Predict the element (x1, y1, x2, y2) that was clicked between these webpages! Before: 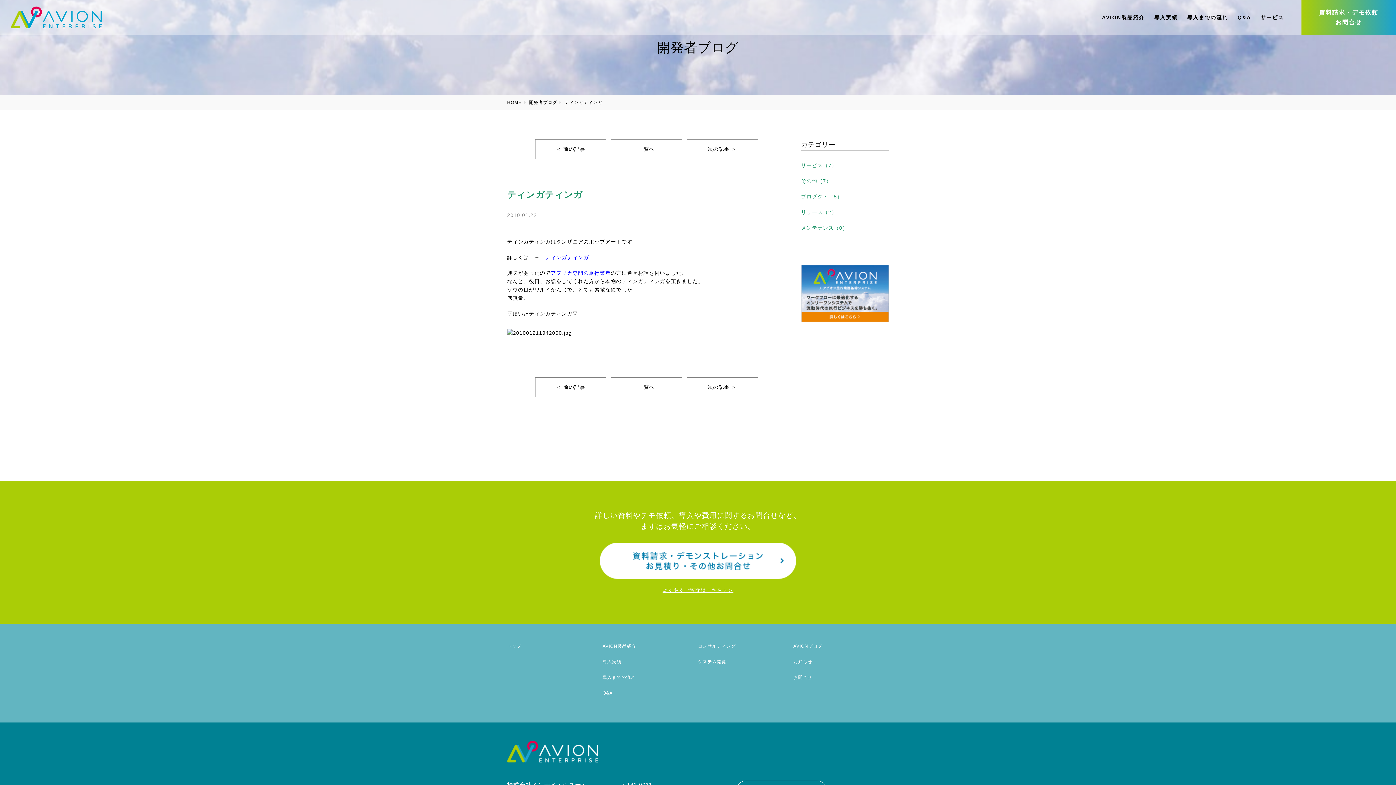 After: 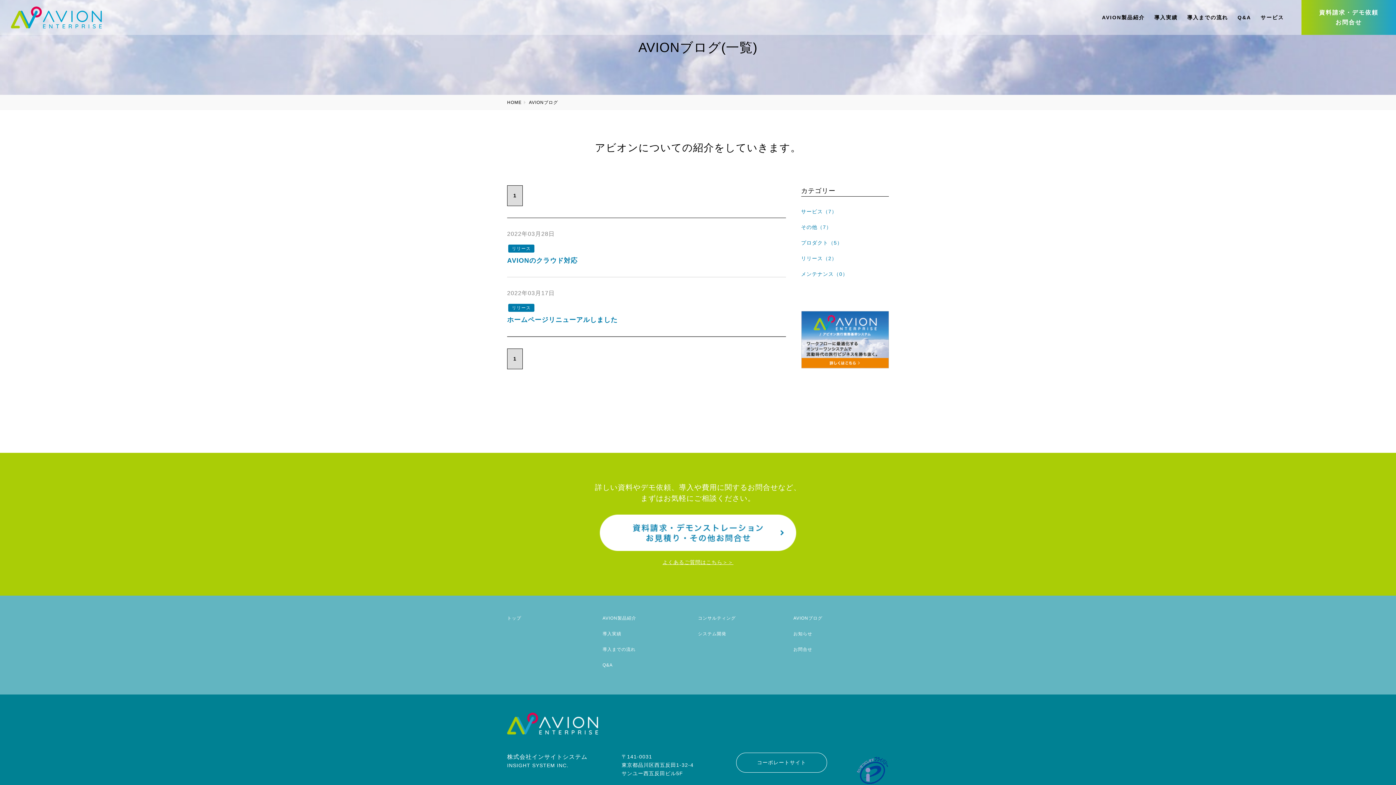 Action: label: リリース（2） bbox: (801, 204, 889, 220)